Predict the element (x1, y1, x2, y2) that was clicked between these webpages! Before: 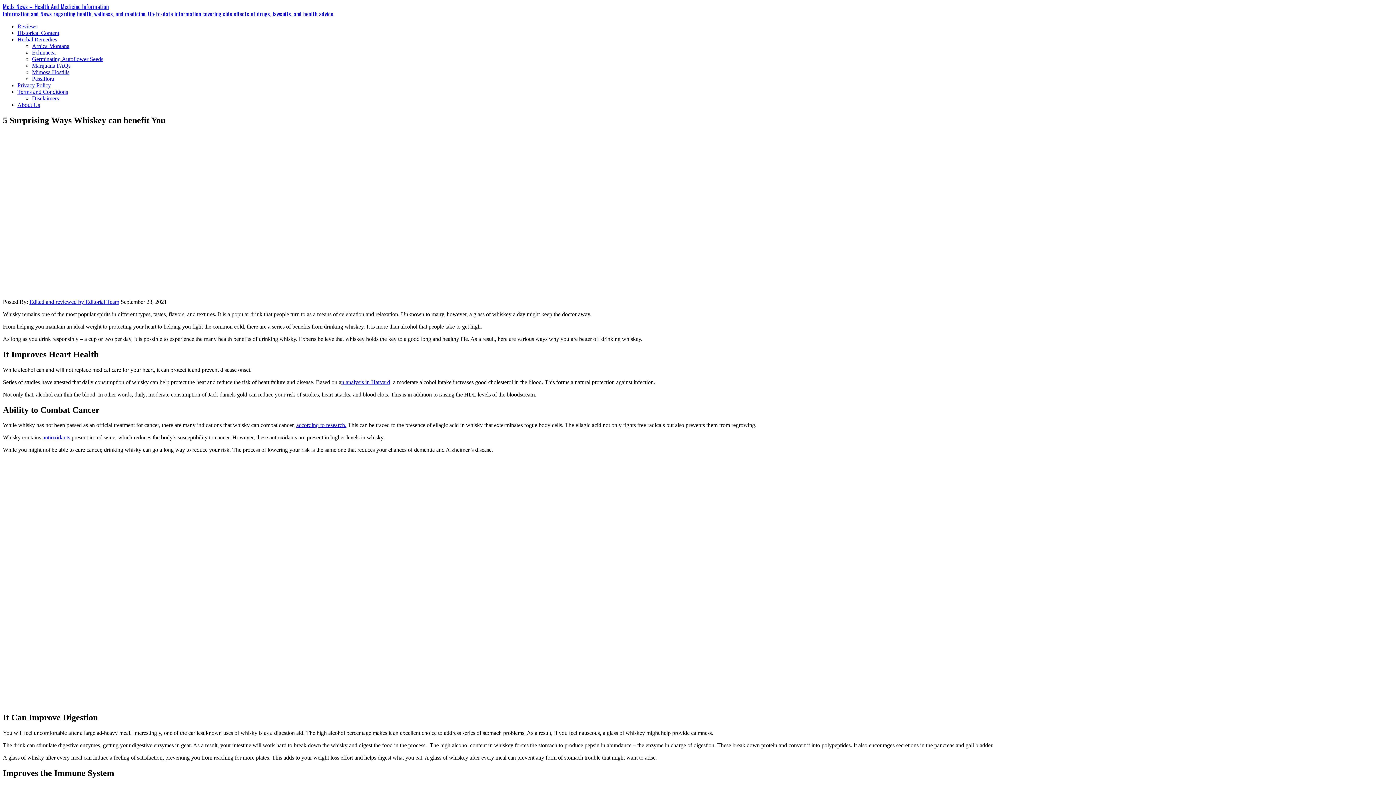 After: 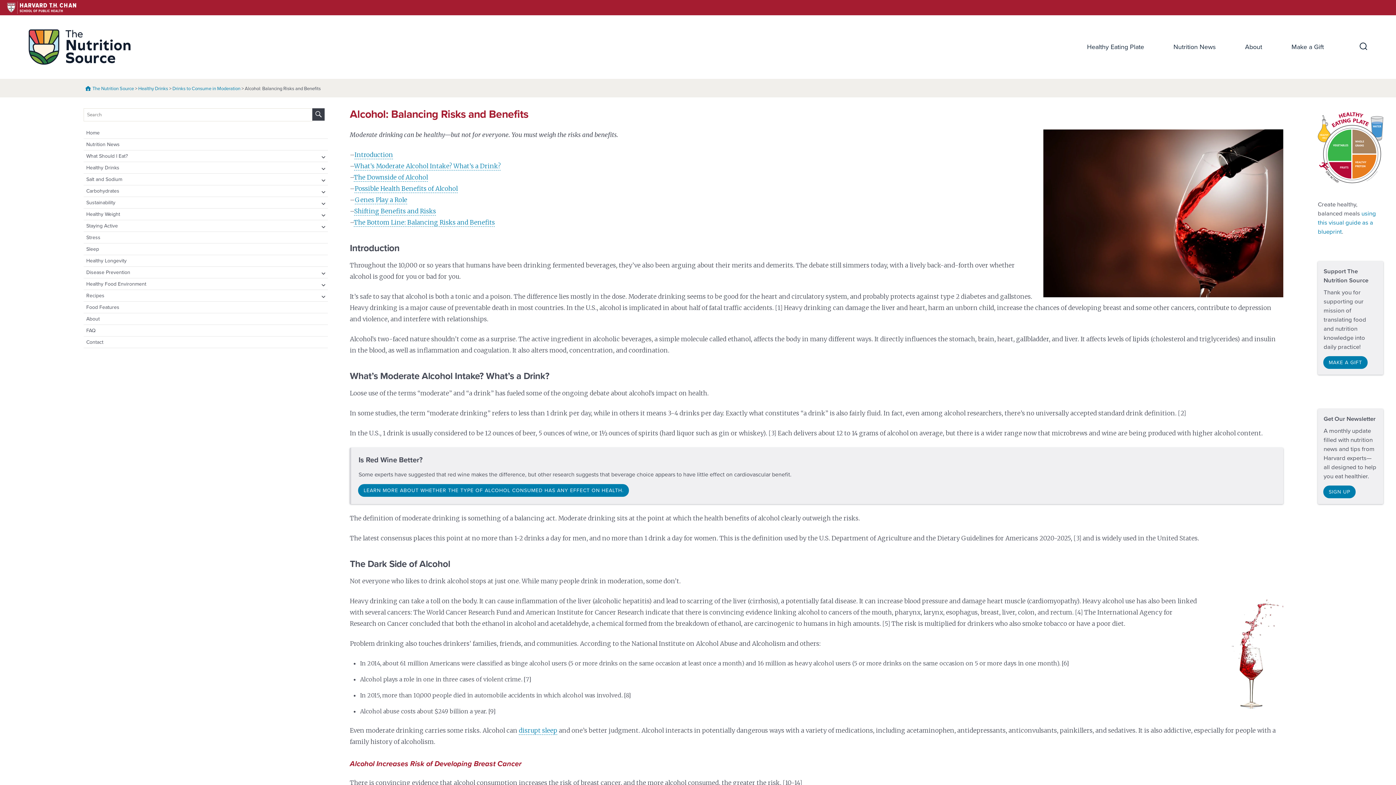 Action: label: n analysis in Harvard bbox: (341, 379, 390, 385)